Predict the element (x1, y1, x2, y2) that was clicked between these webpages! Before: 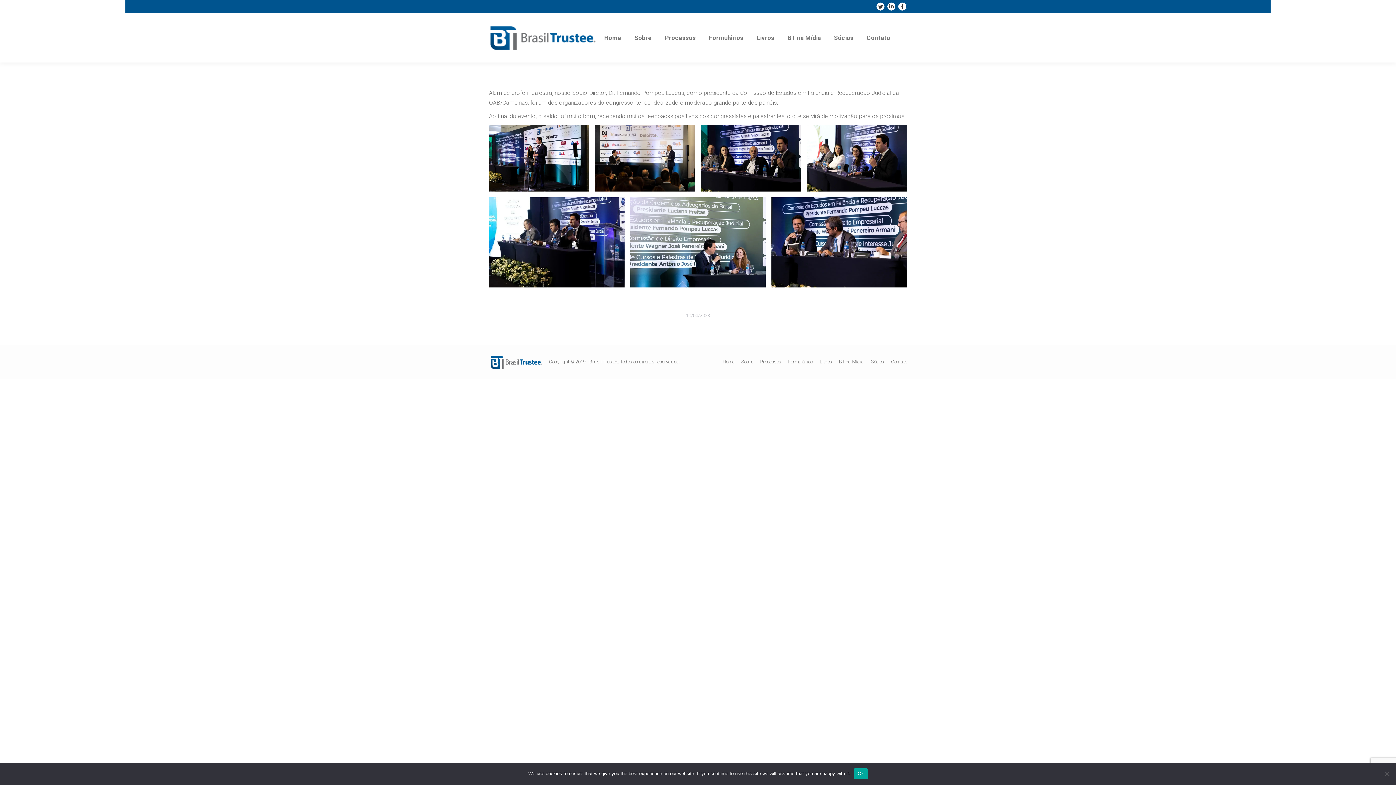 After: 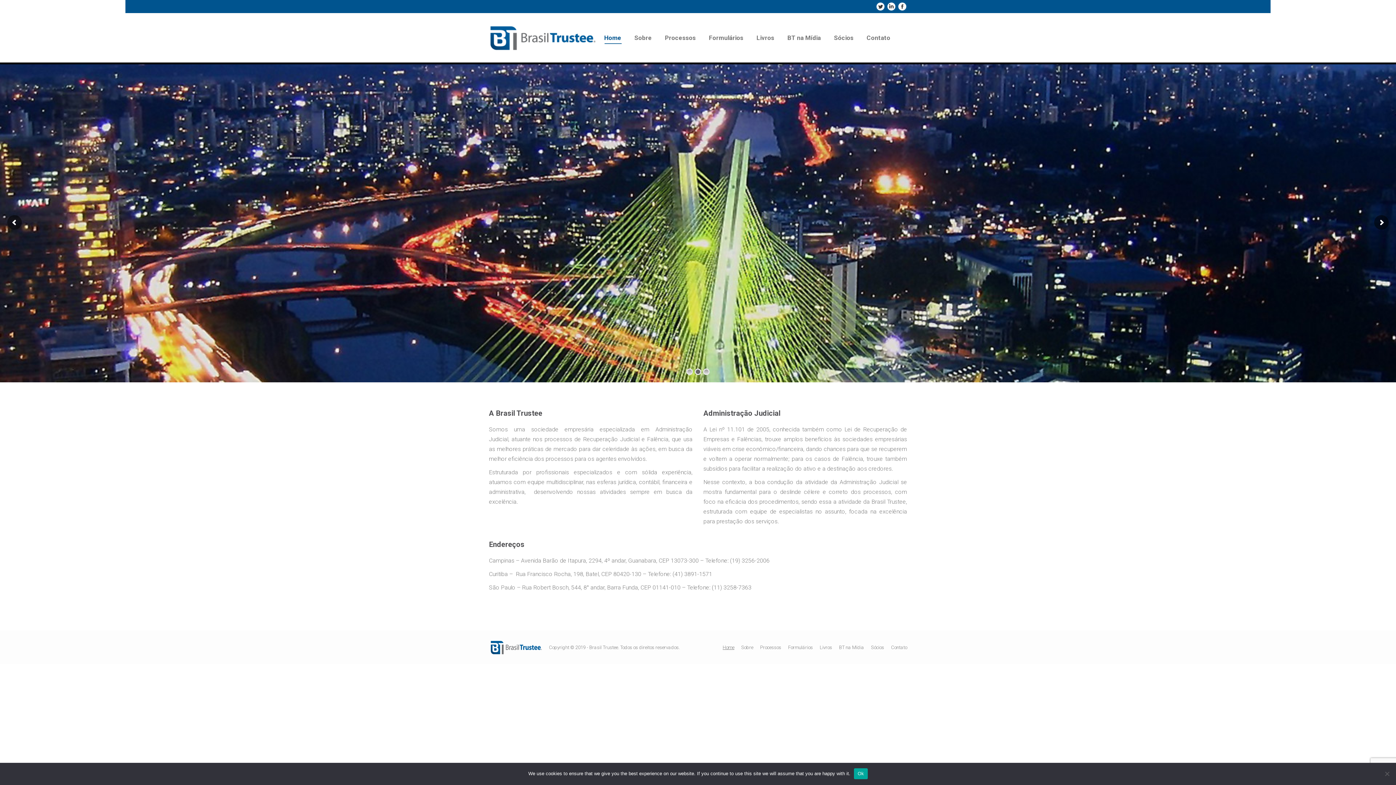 Action: bbox: (489, 13, 598, 62)